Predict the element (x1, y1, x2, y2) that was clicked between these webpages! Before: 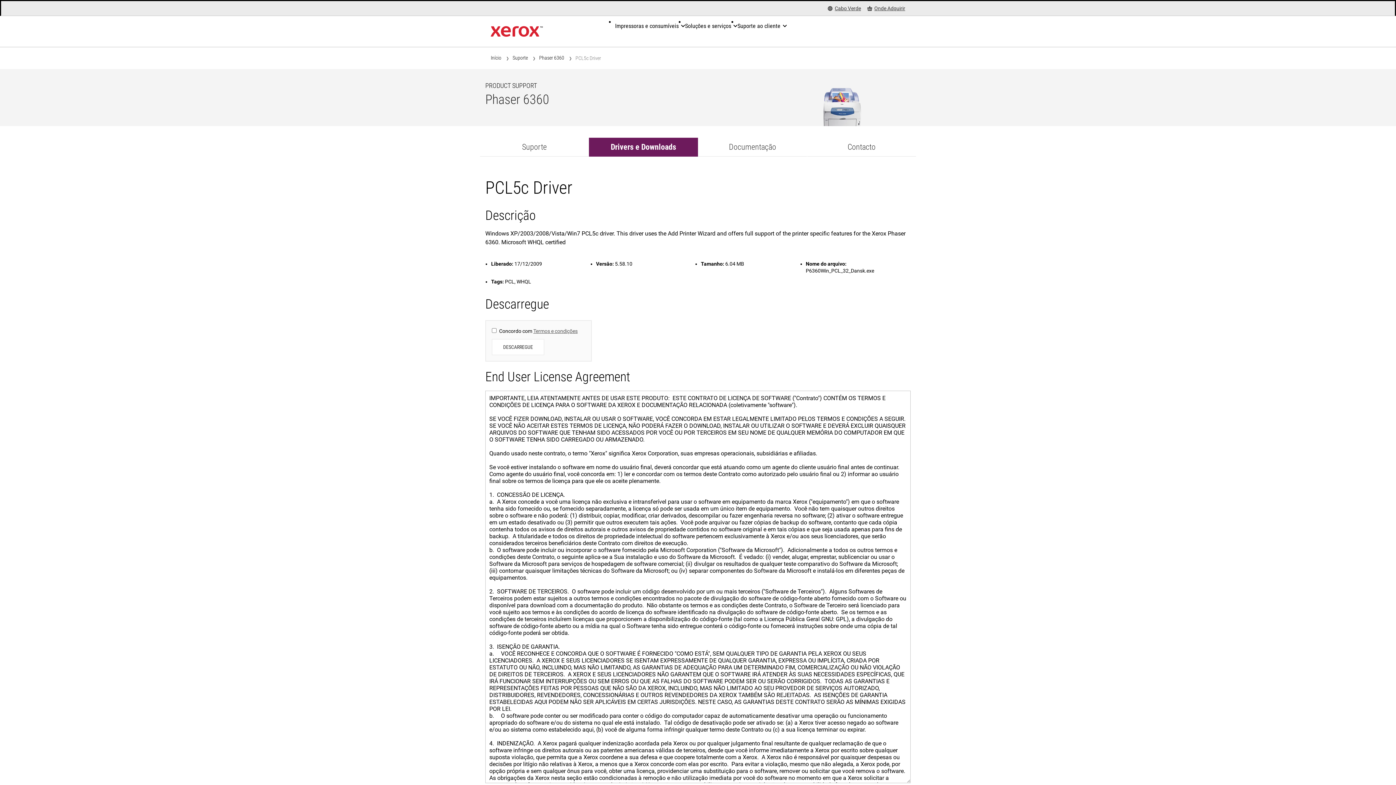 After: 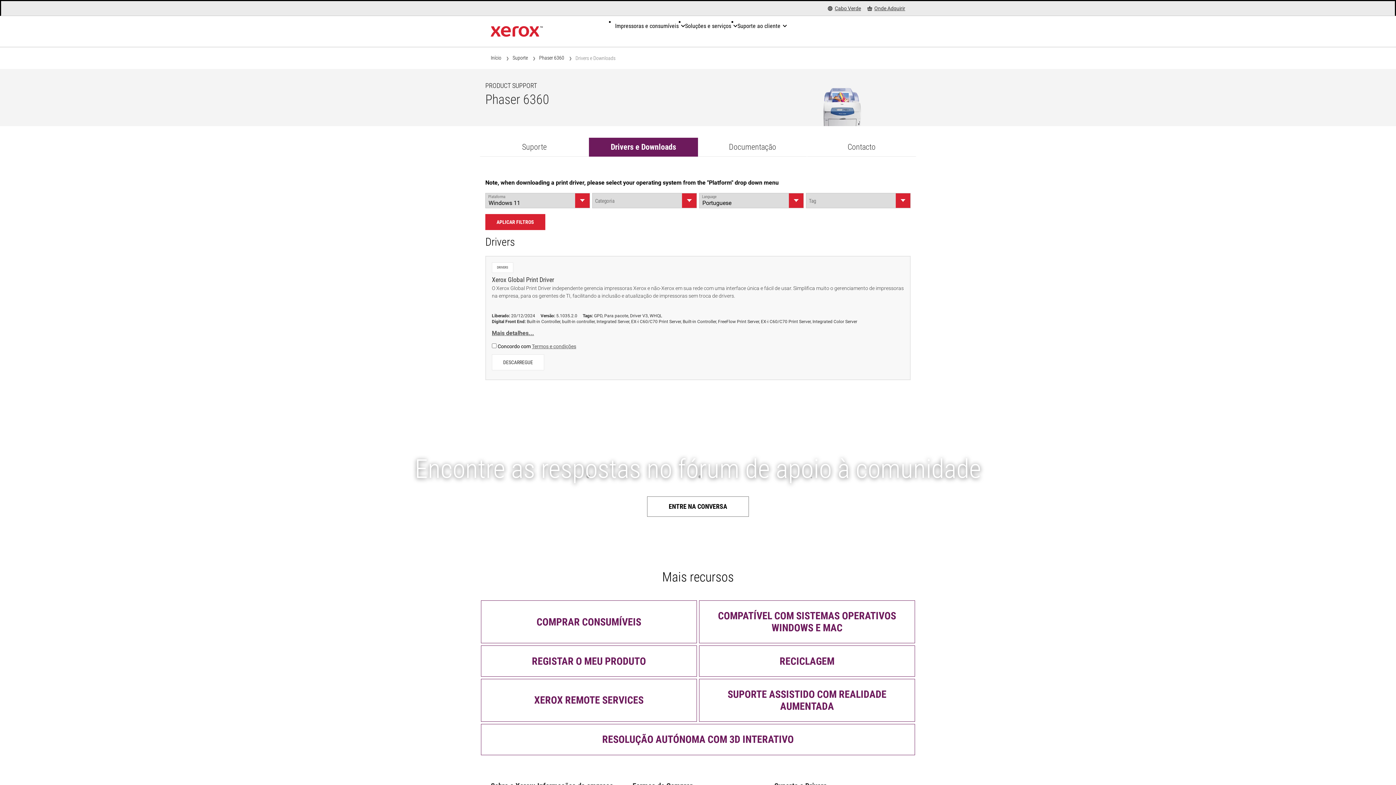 Action: bbox: (589, 137, 698, 156) label: Drivers e Downloads